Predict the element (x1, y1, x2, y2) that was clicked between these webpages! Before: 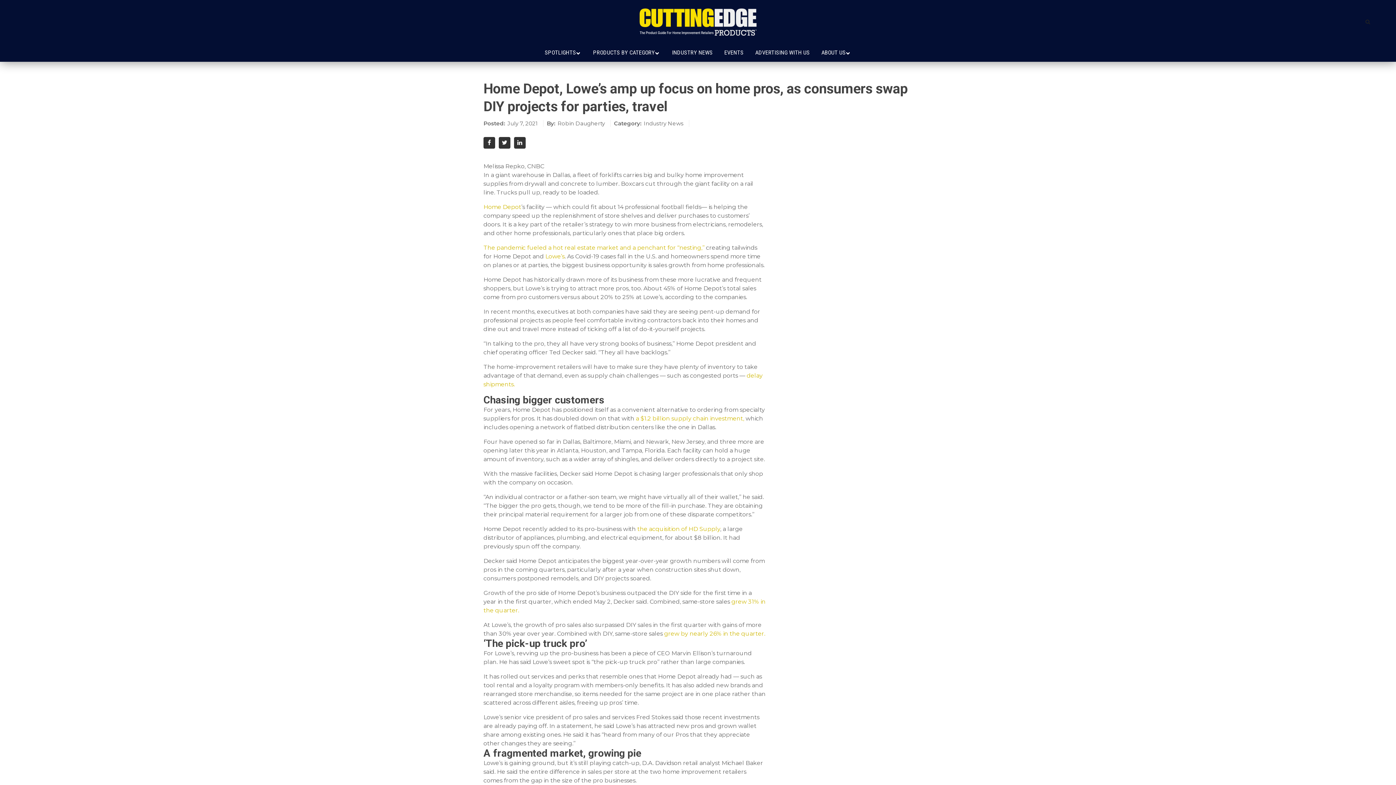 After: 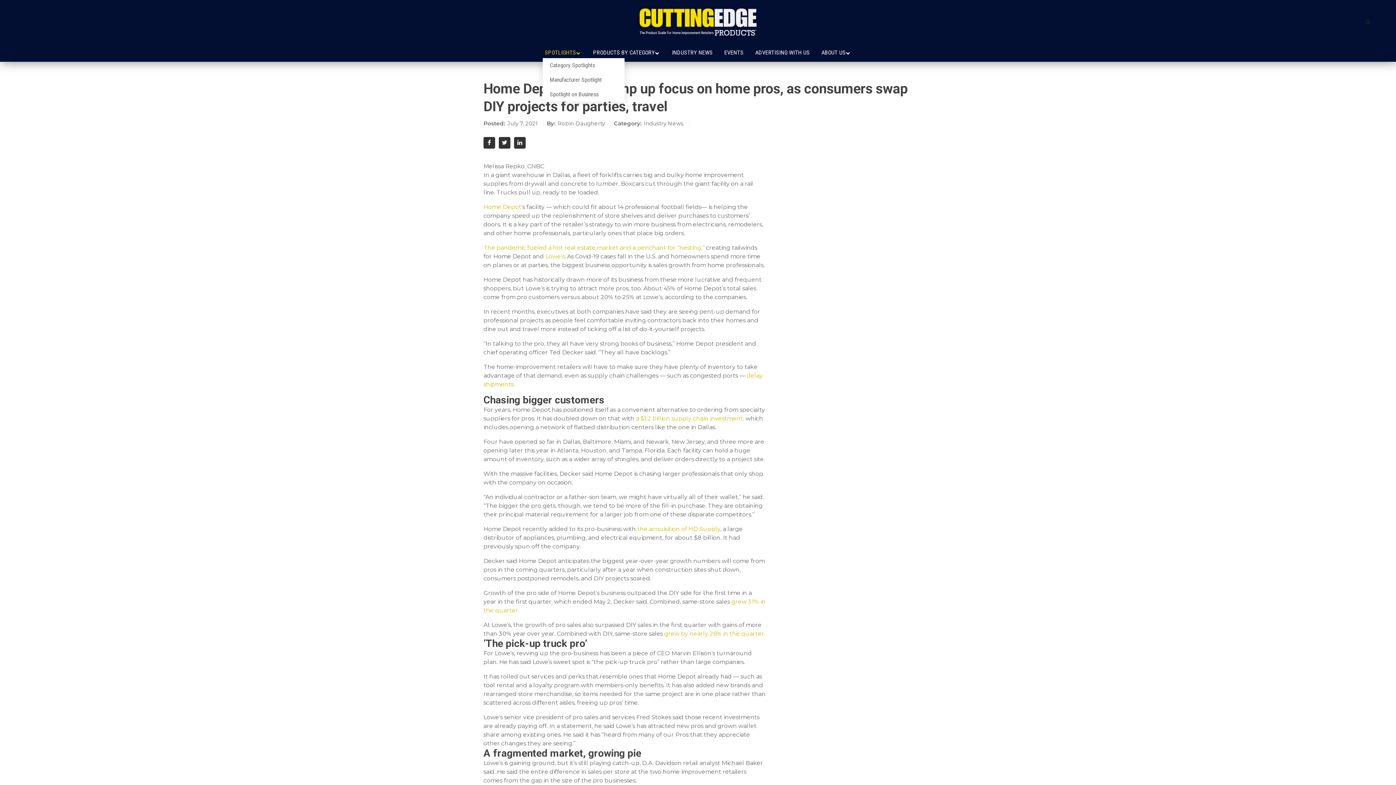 Action: bbox: (542, 47, 583, 58) label: SPOTLIGHTS